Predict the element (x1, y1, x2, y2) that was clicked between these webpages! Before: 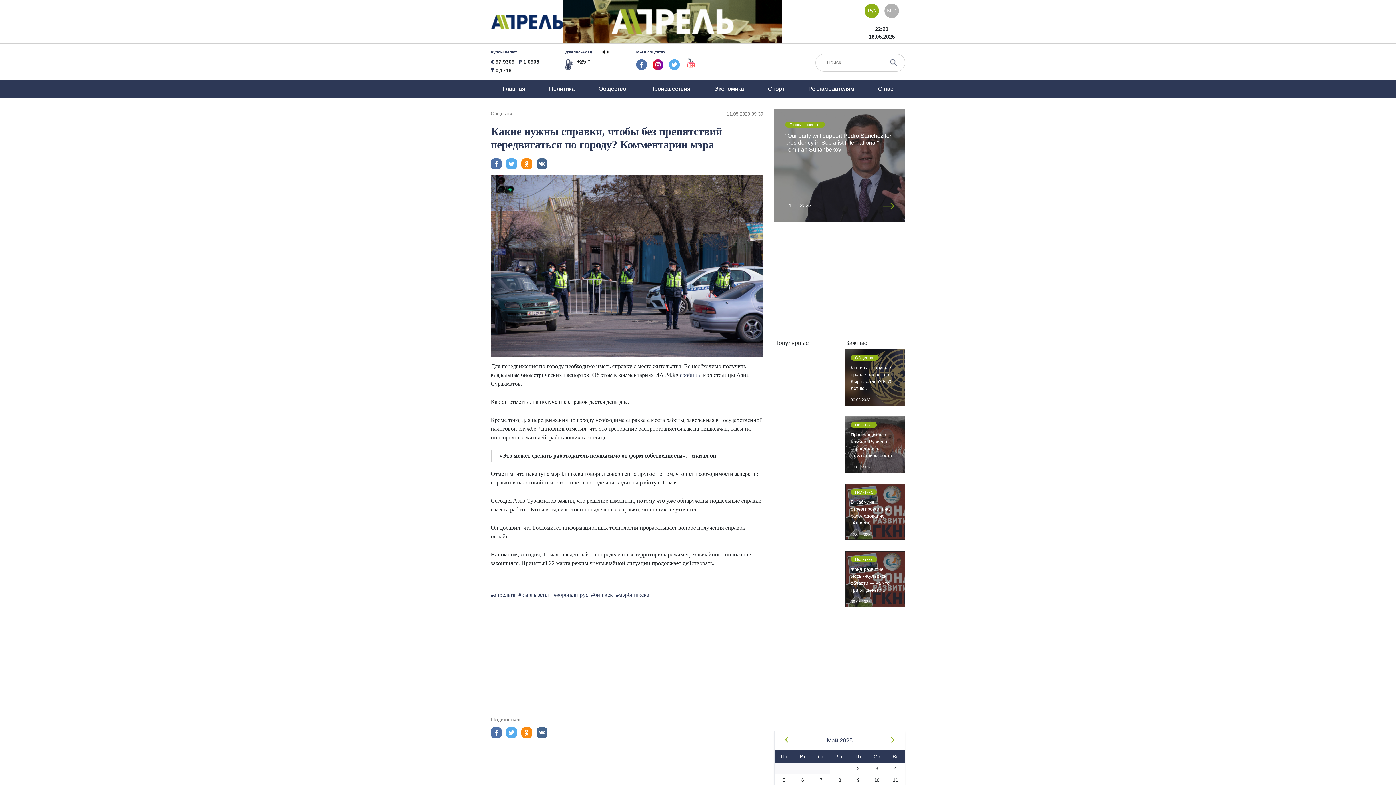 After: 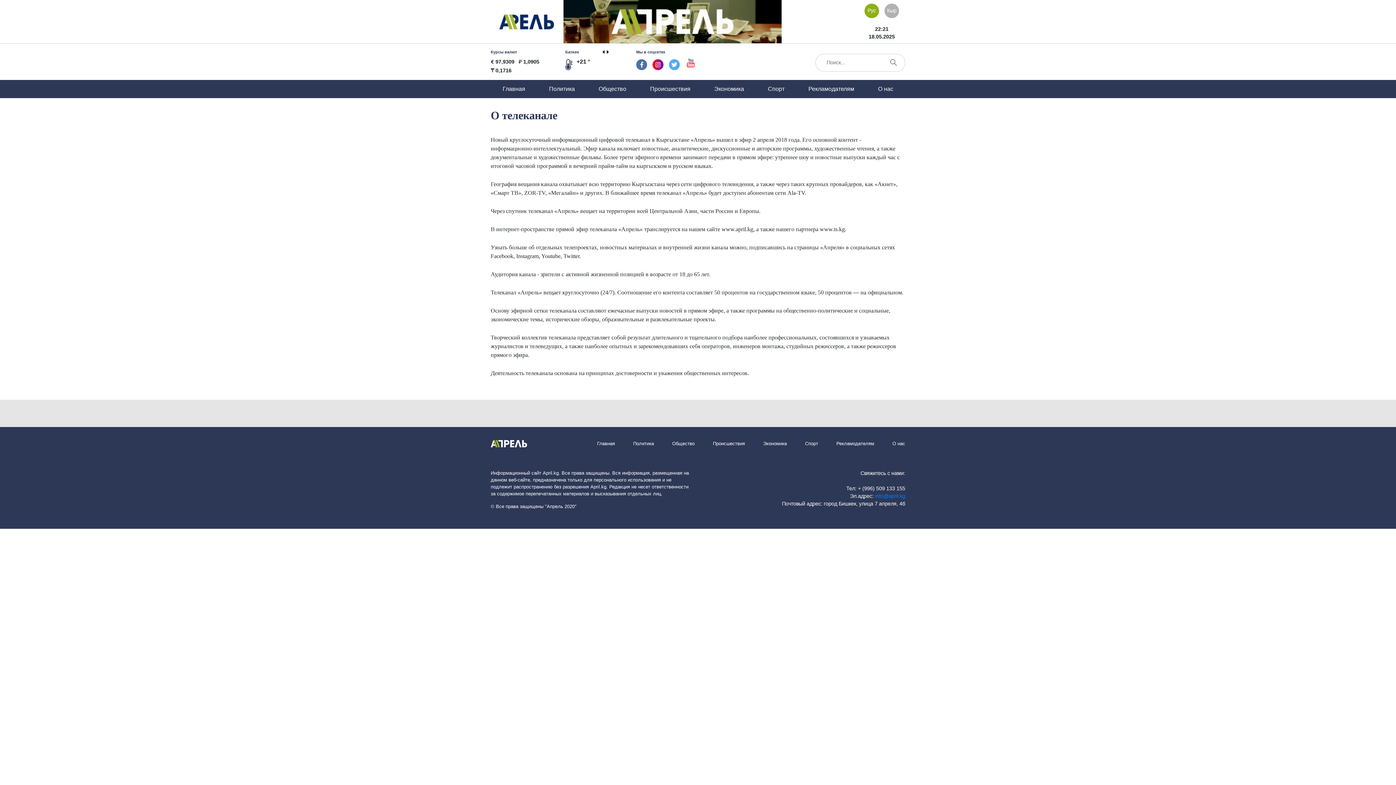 Action: label: О нас bbox: (866, 80, 905, 98)